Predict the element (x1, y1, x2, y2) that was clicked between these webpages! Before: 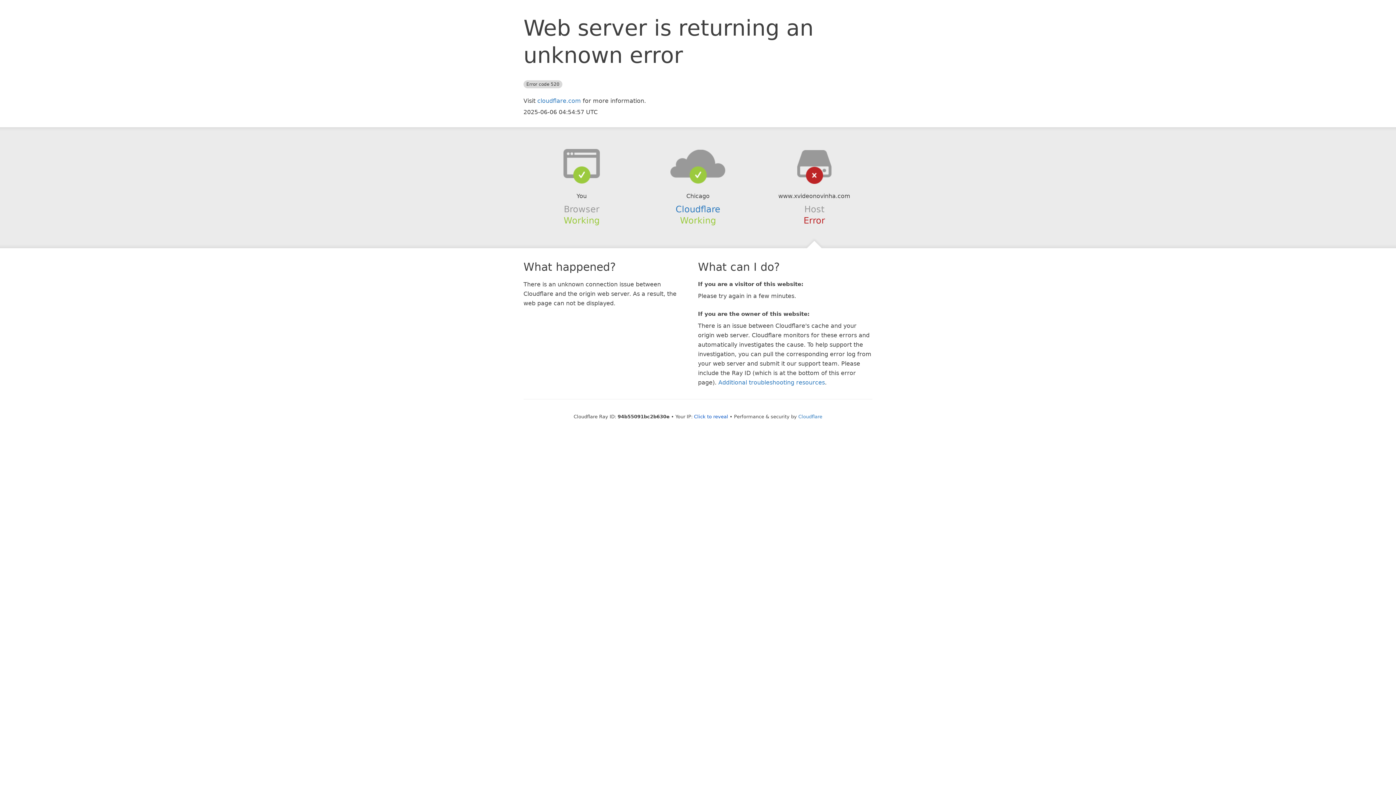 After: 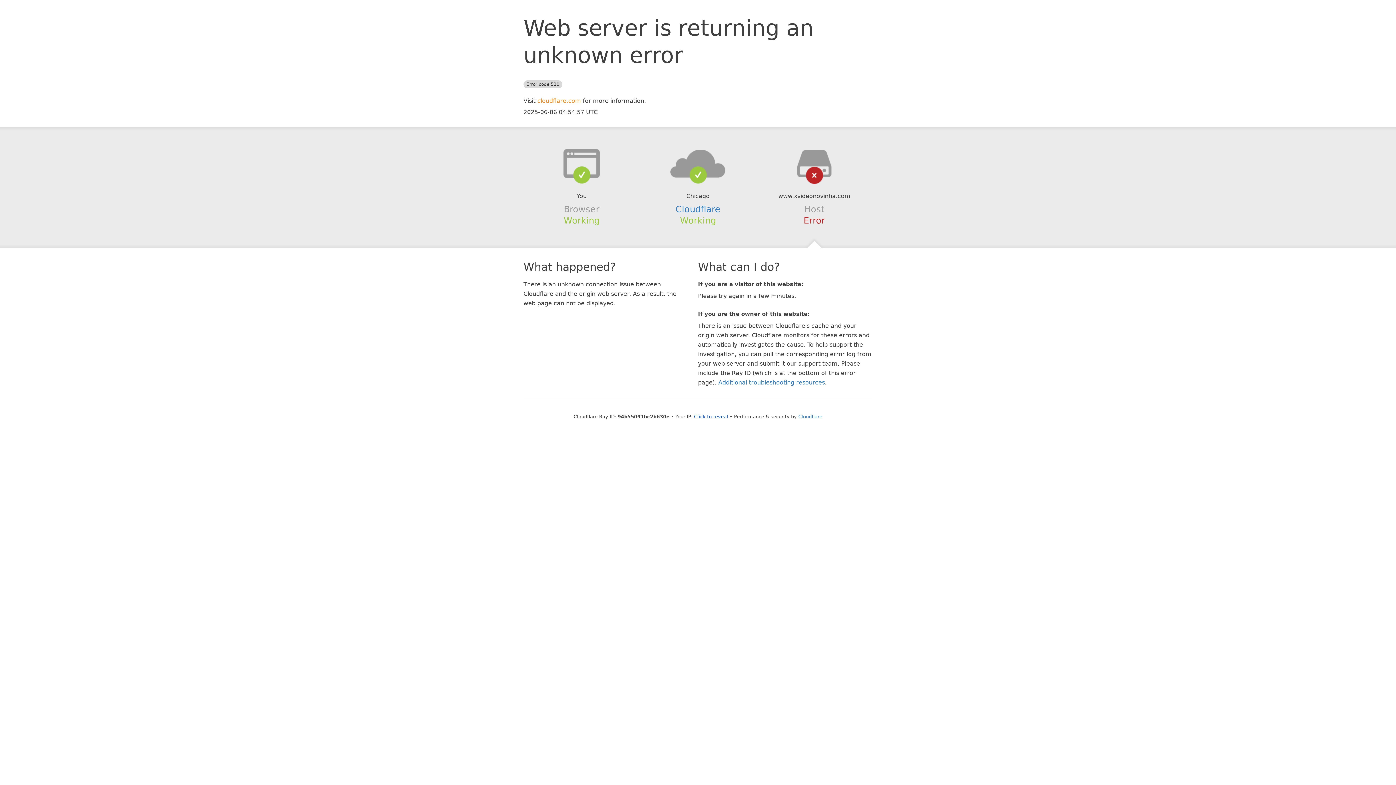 Action: bbox: (537, 97, 581, 104) label: cloudflare.com